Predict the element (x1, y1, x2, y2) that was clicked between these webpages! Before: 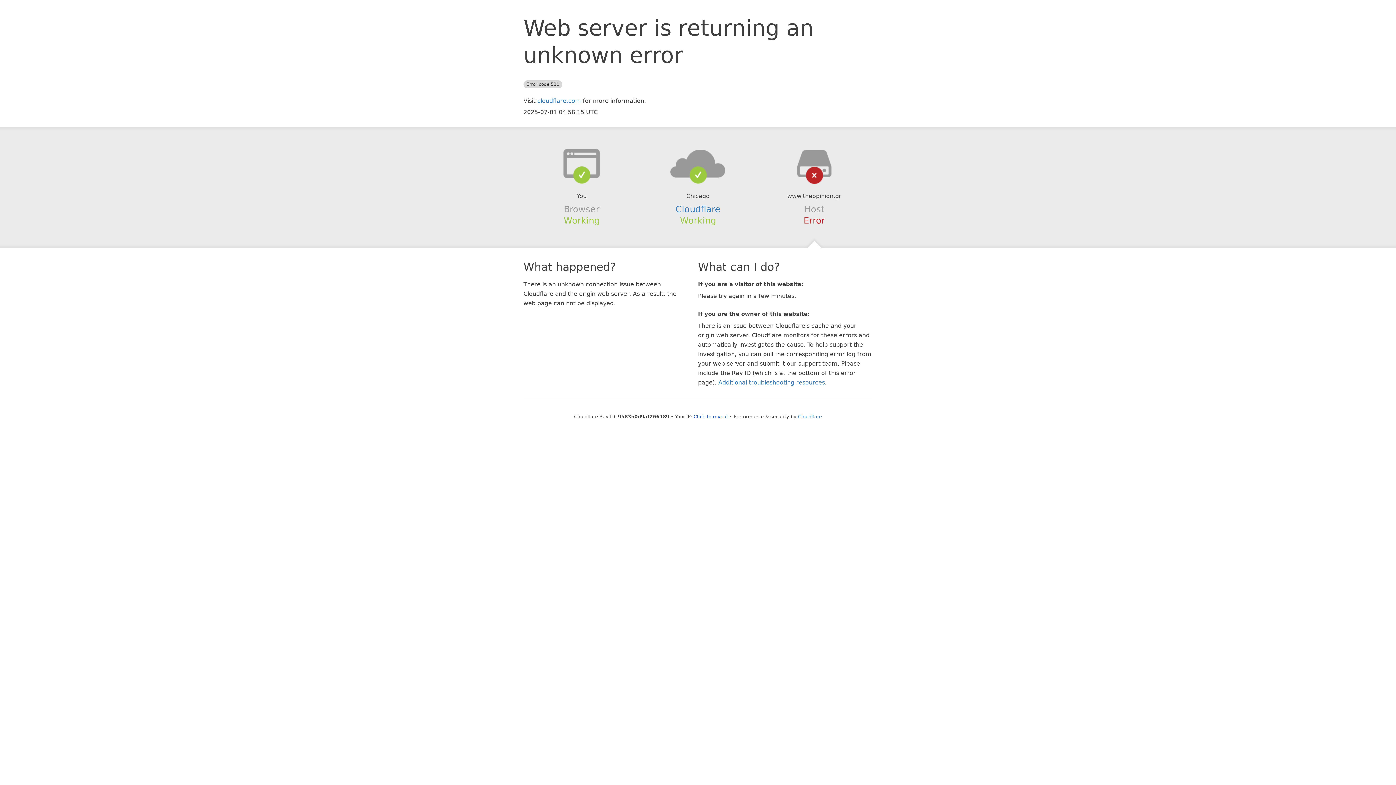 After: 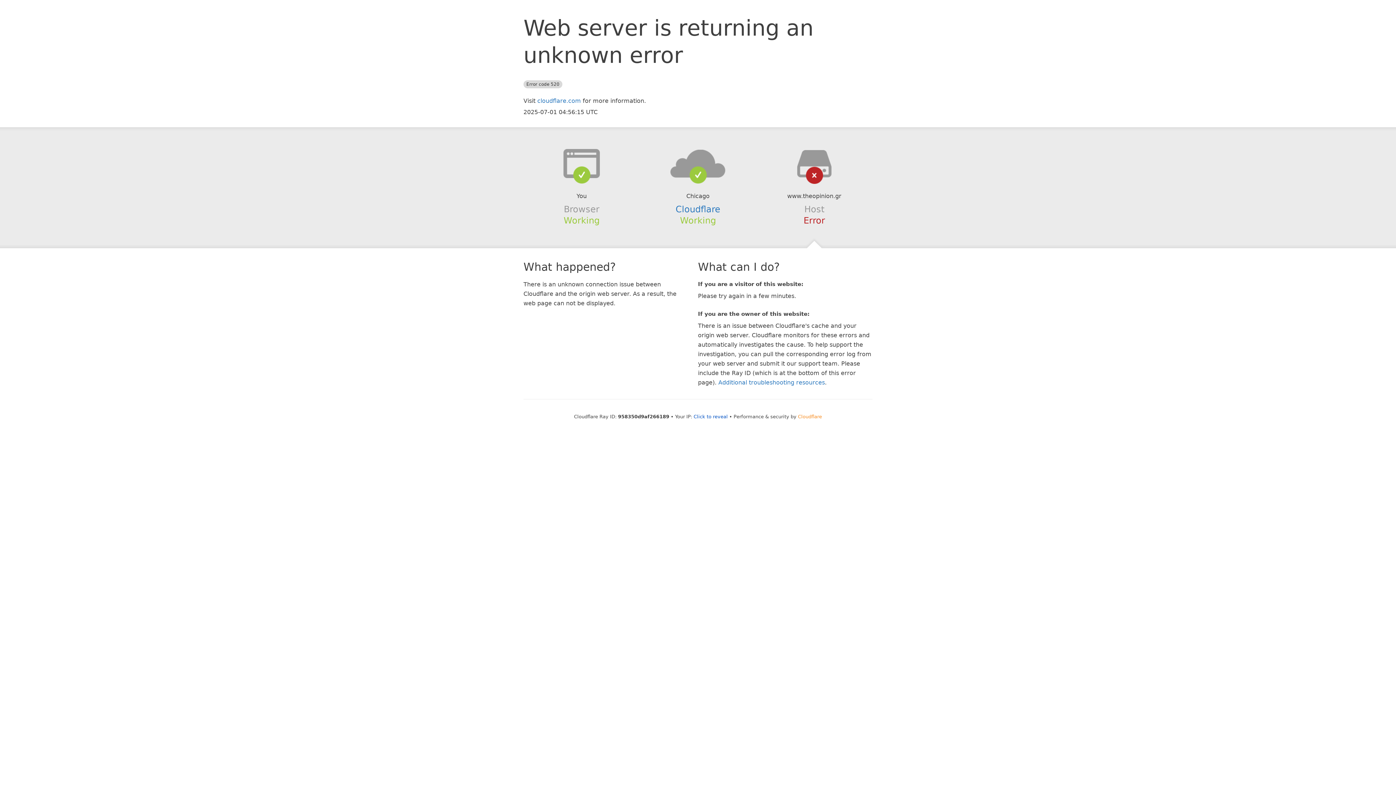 Action: label: Cloudflare bbox: (798, 414, 822, 419)